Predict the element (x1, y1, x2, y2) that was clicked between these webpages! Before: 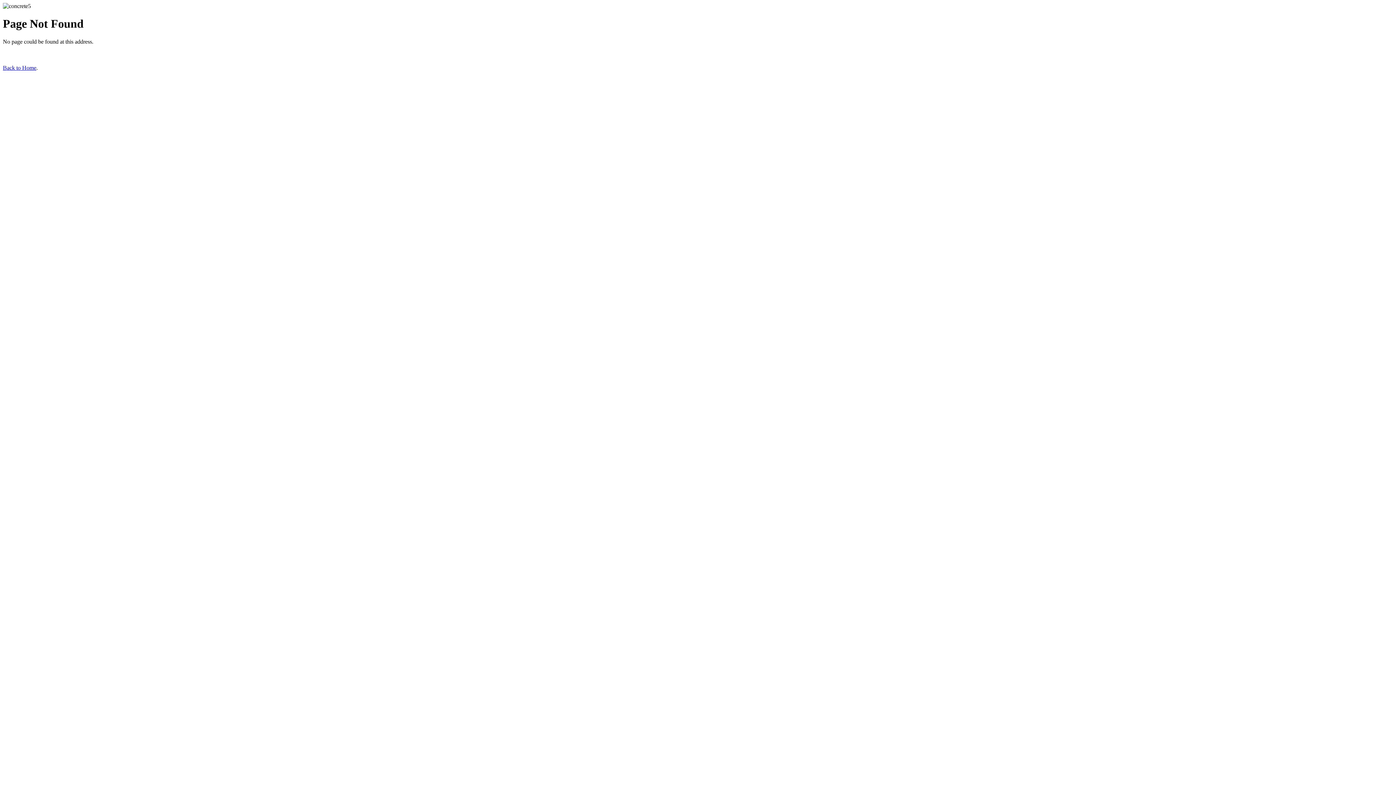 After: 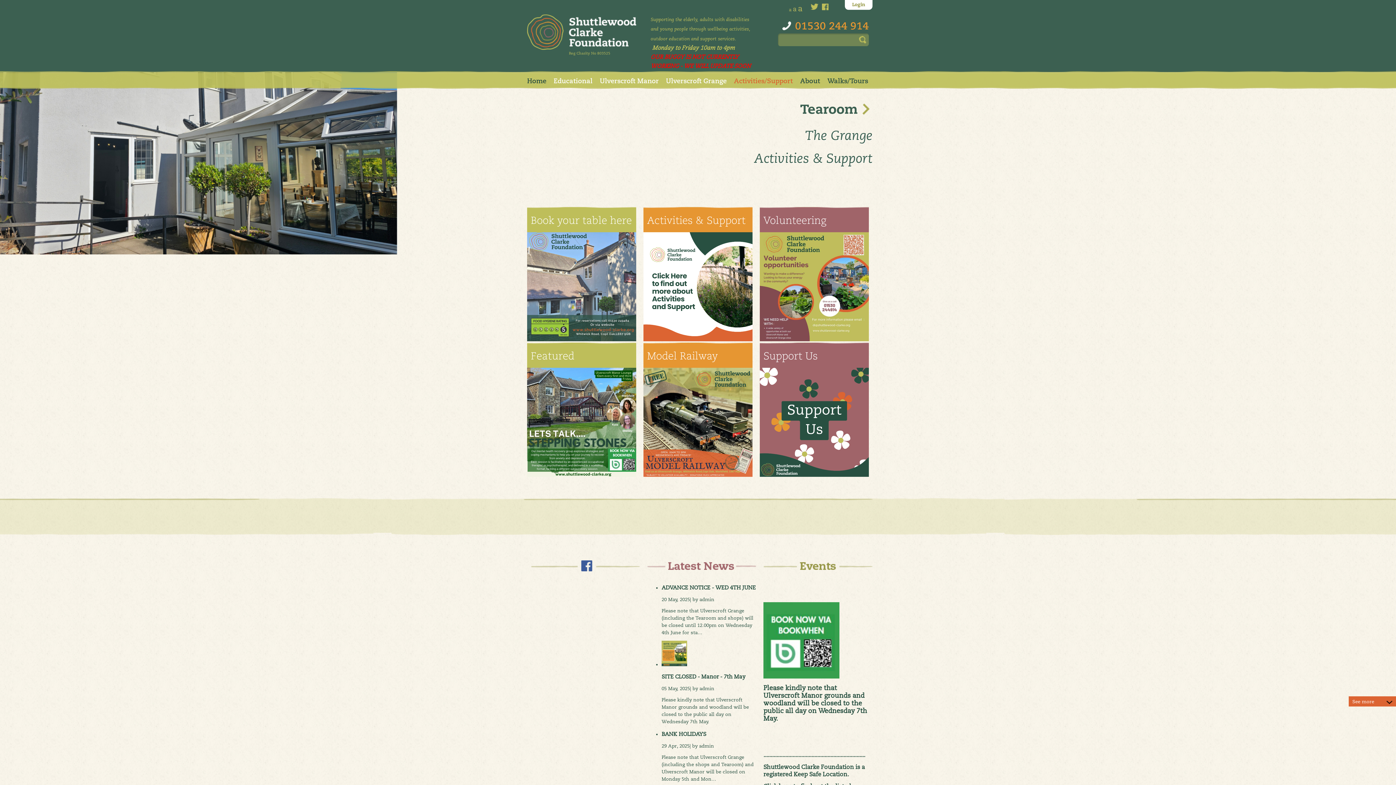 Action: bbox: (2, 64, 36, 70) label: Back to Home